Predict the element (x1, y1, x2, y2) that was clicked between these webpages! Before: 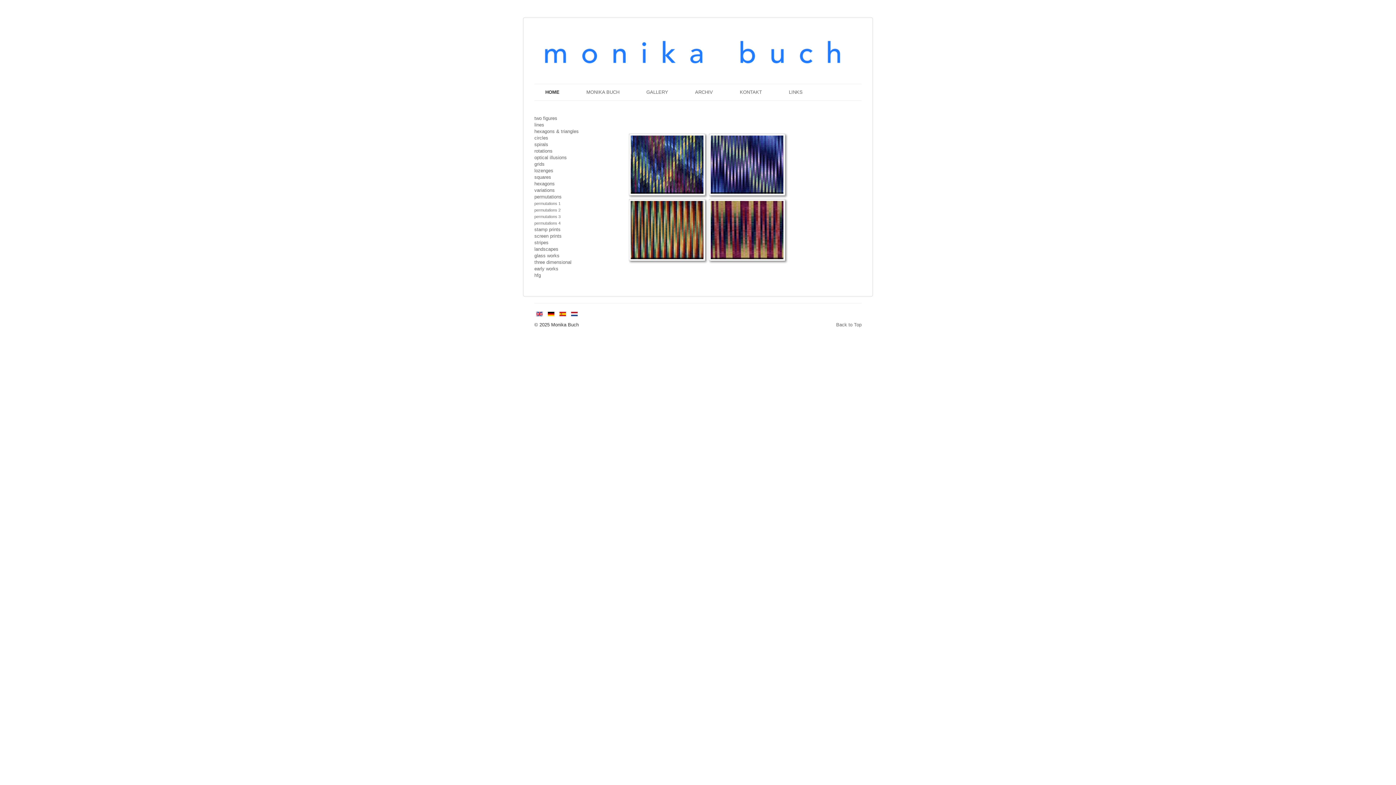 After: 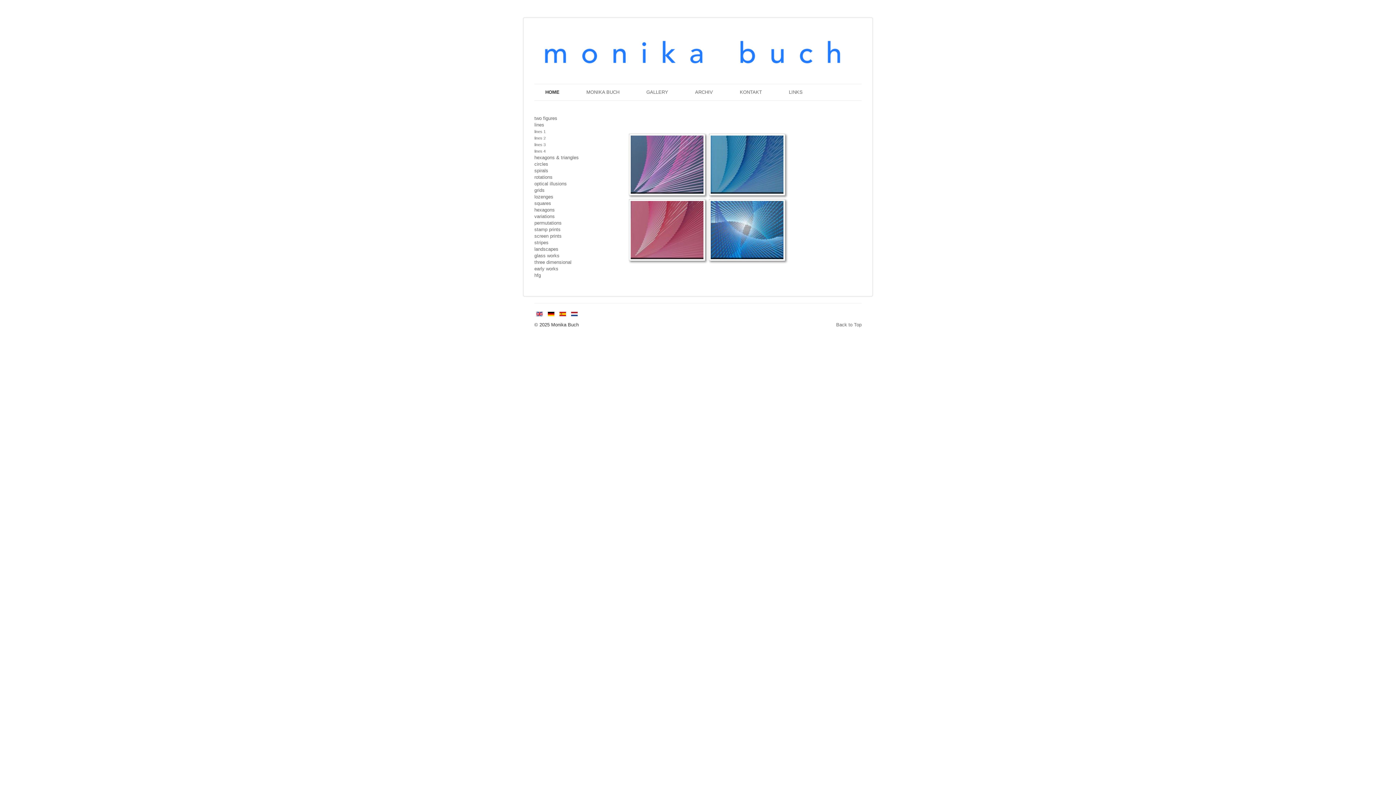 Action: bbox: (534, 121, 611, 128) label: lines